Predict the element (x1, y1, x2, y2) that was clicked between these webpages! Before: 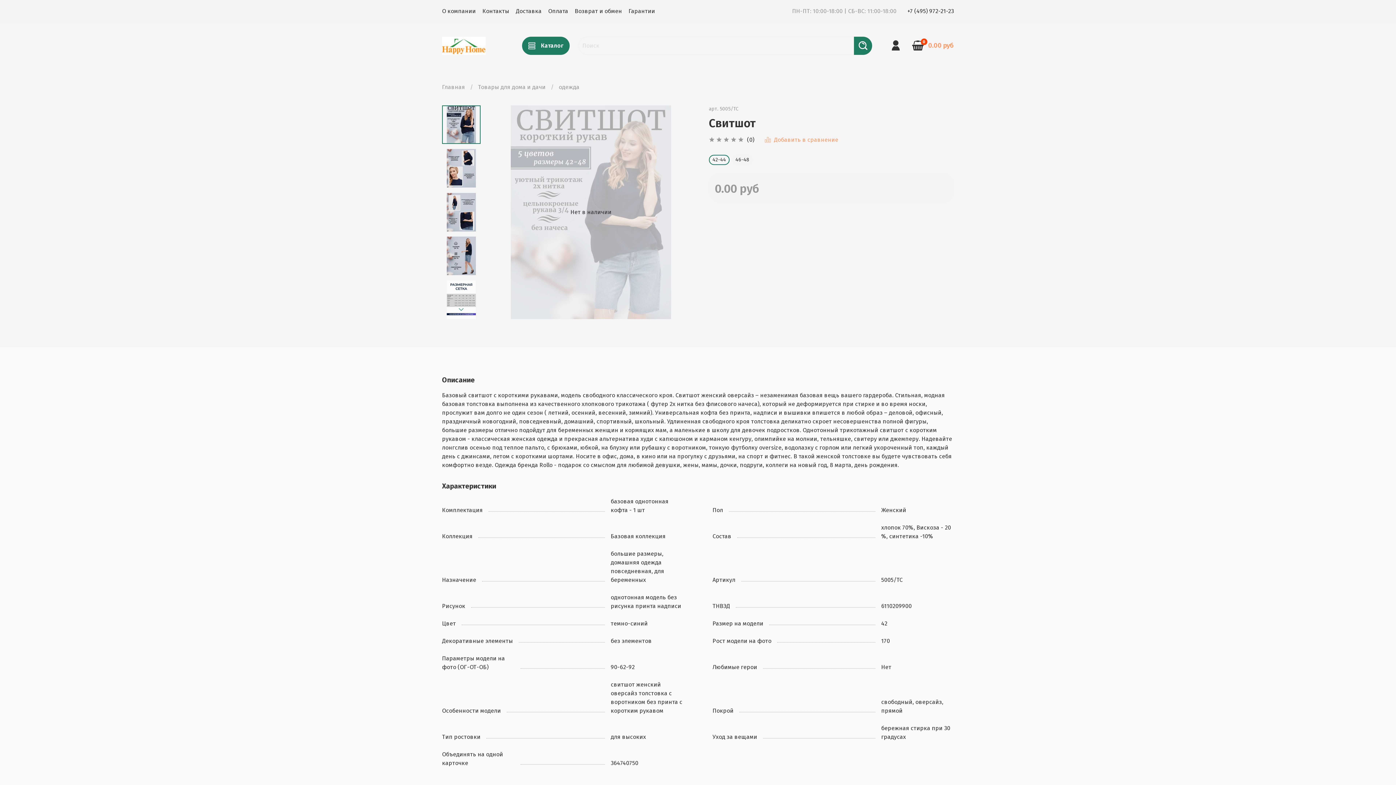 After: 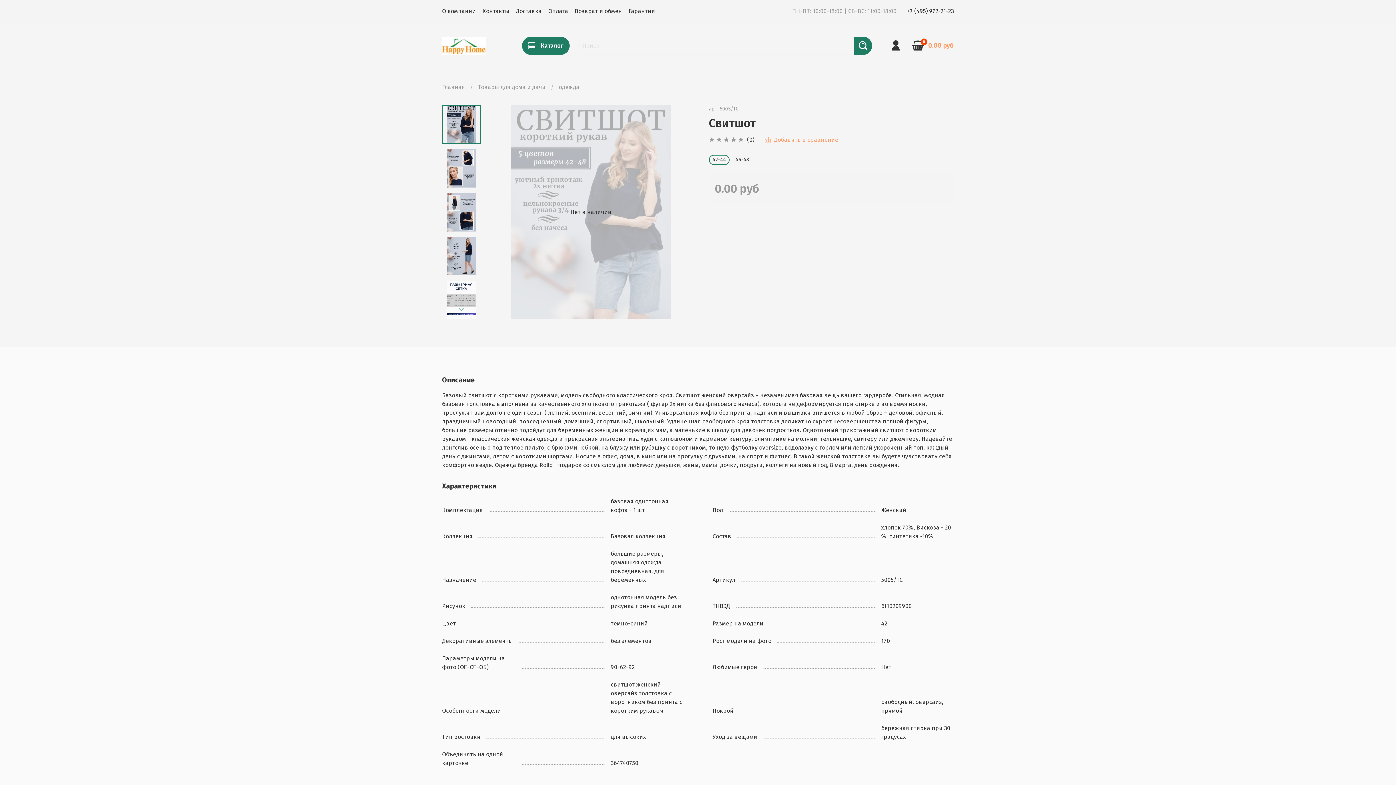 Action: bbox: (907, 7, 954, 14) label: +7 (495) 972-21-23